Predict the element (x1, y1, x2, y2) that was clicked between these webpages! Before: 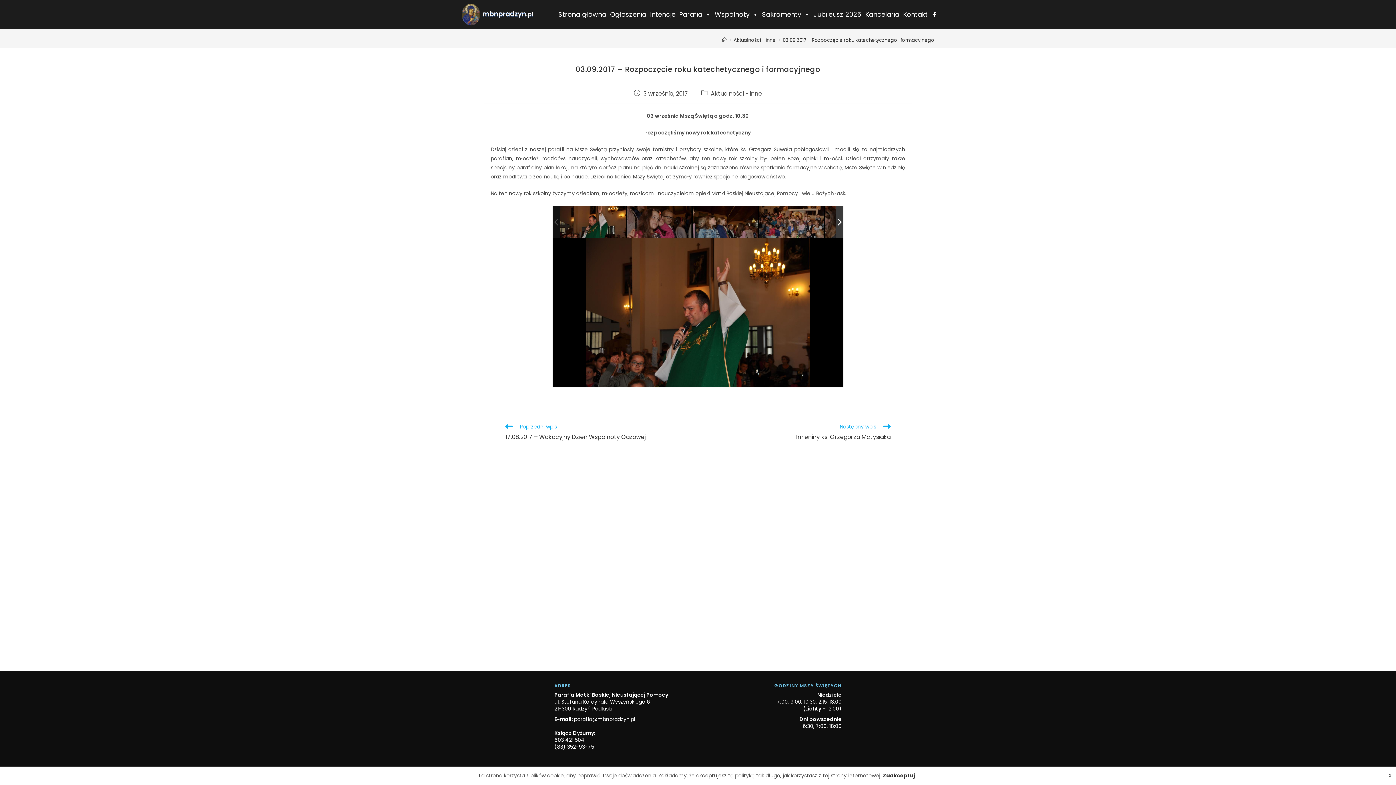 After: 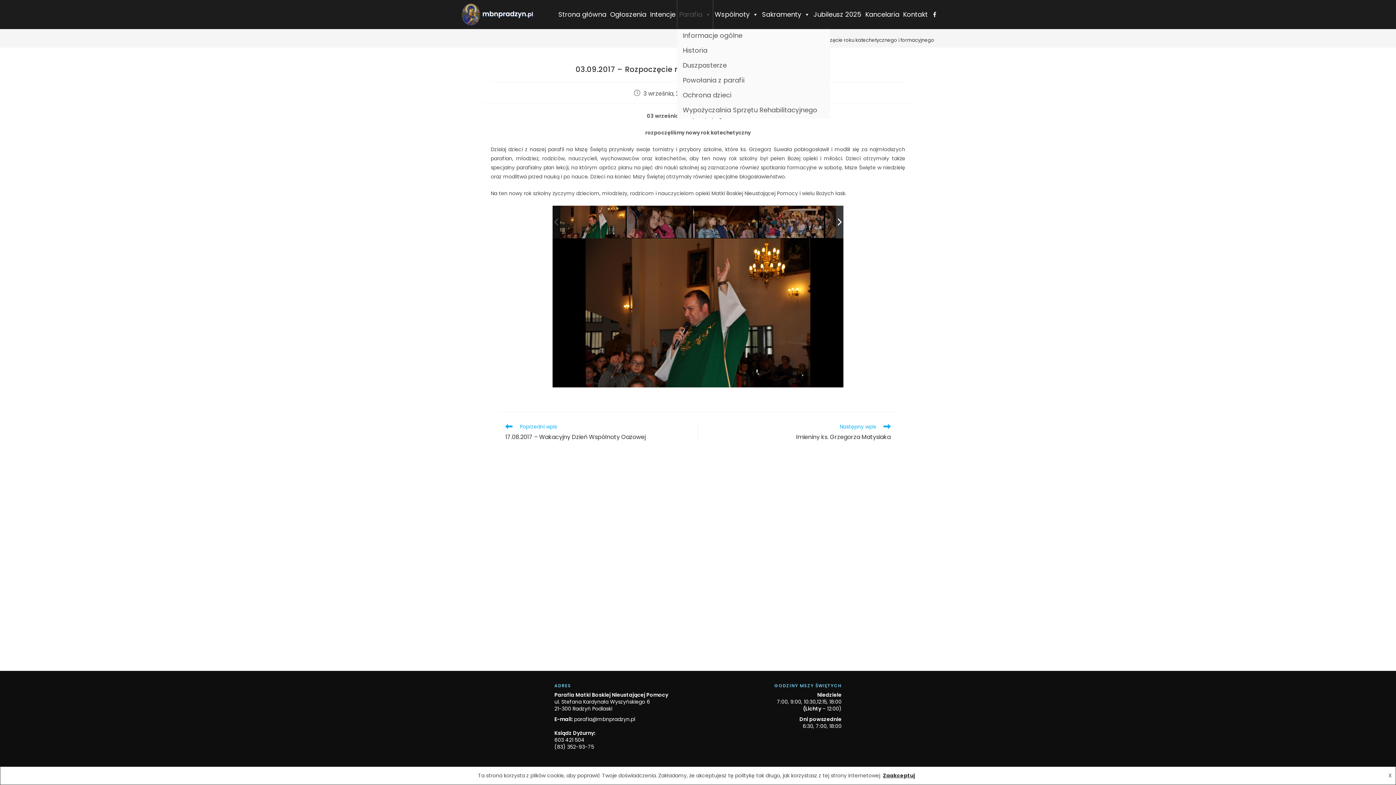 Action: bbox: (677, 0, 713, 29) label: Parafia